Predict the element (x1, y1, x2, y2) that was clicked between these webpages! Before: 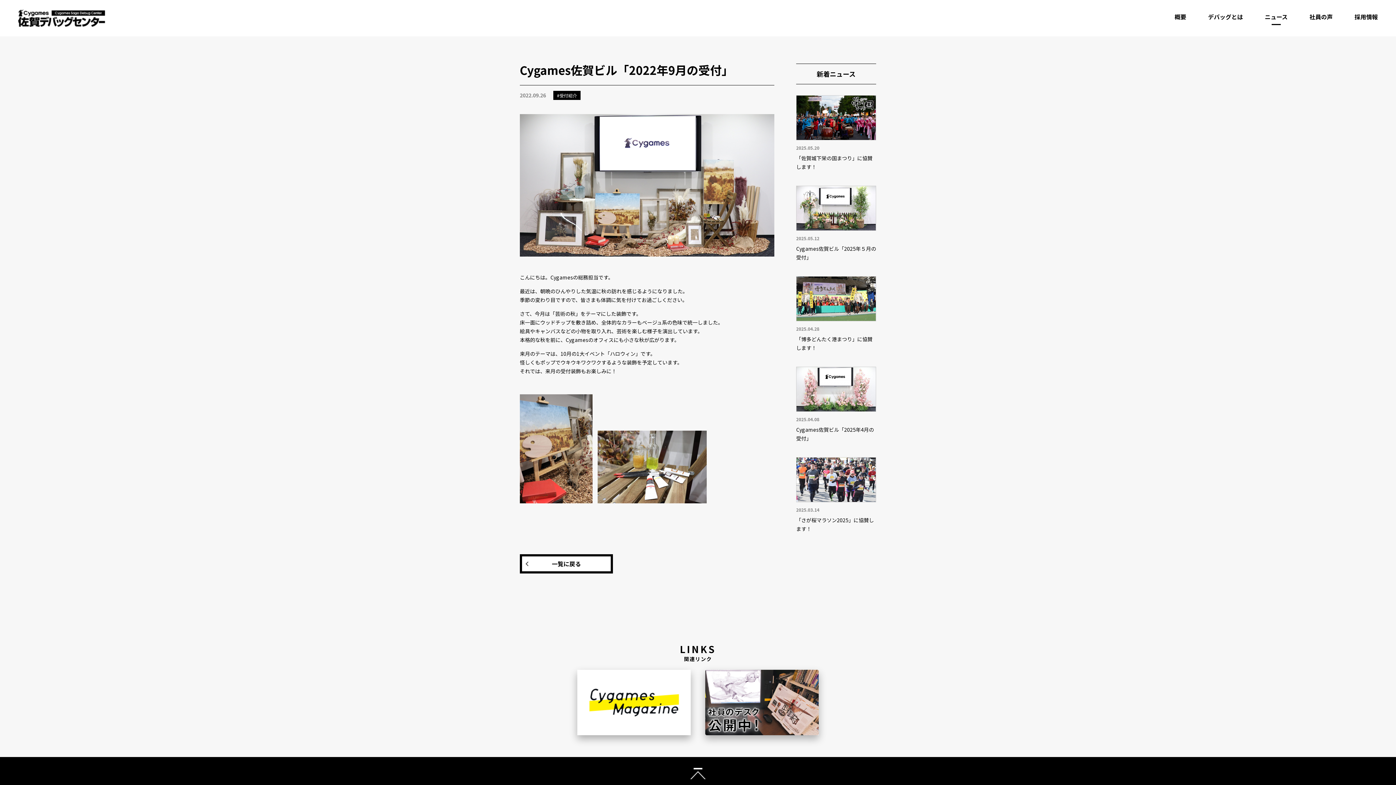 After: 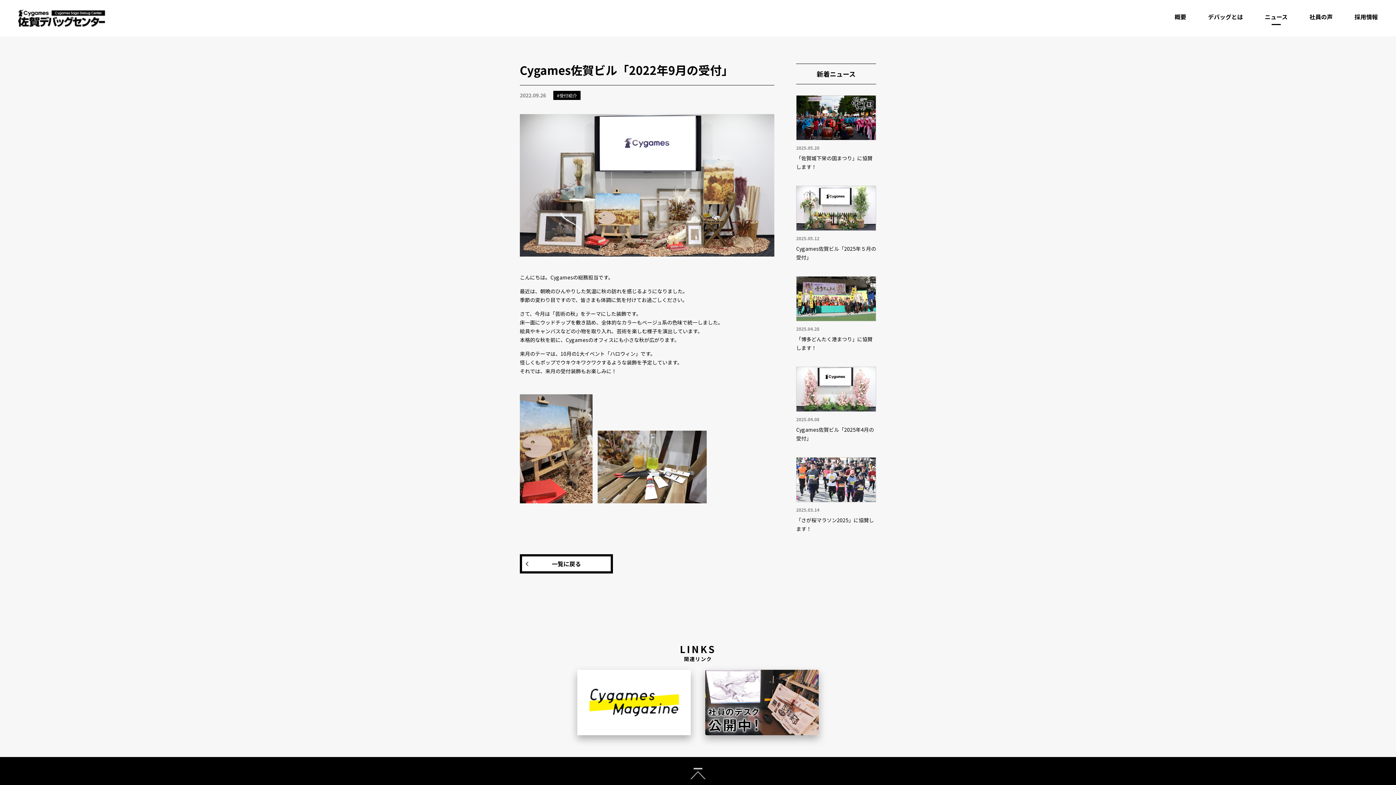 Action: bbox: (690, 771, 705, 778)